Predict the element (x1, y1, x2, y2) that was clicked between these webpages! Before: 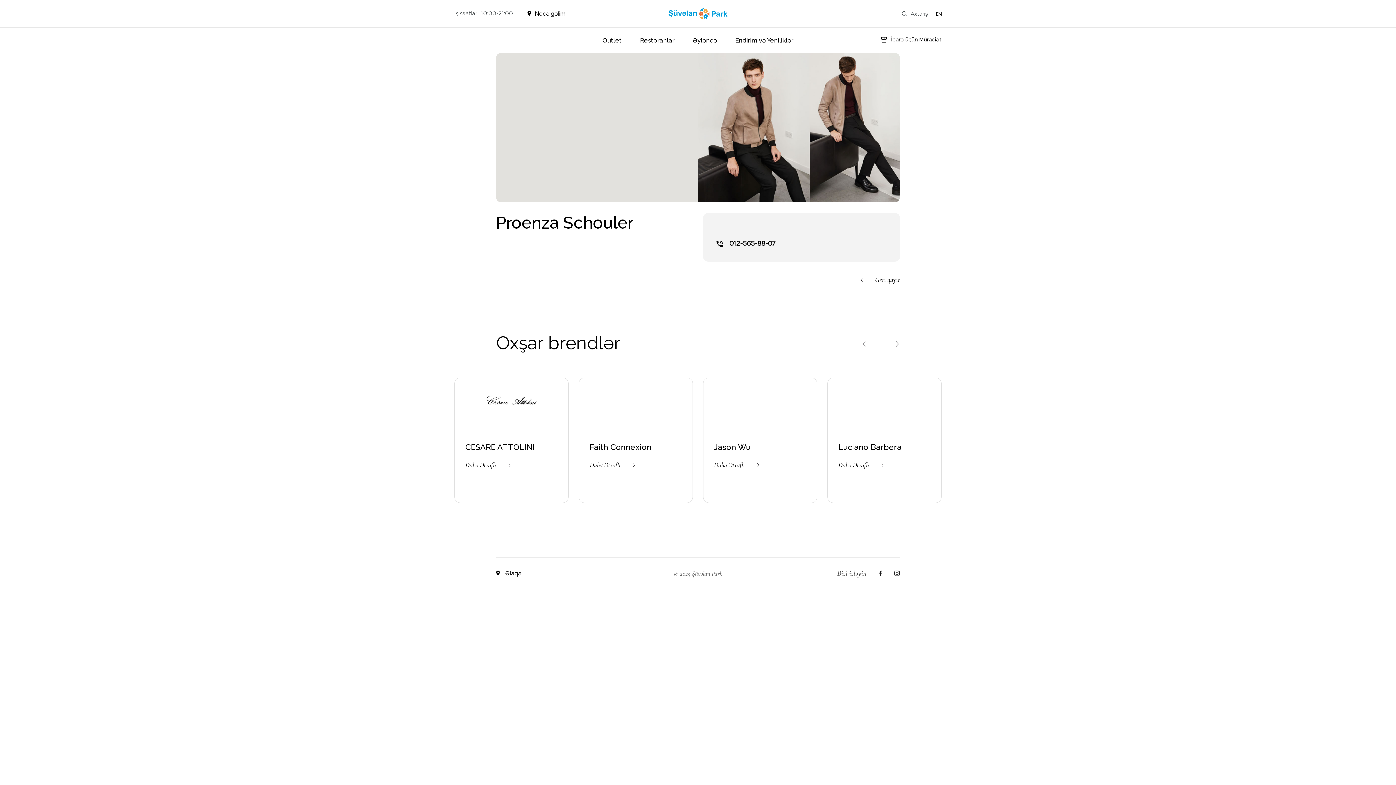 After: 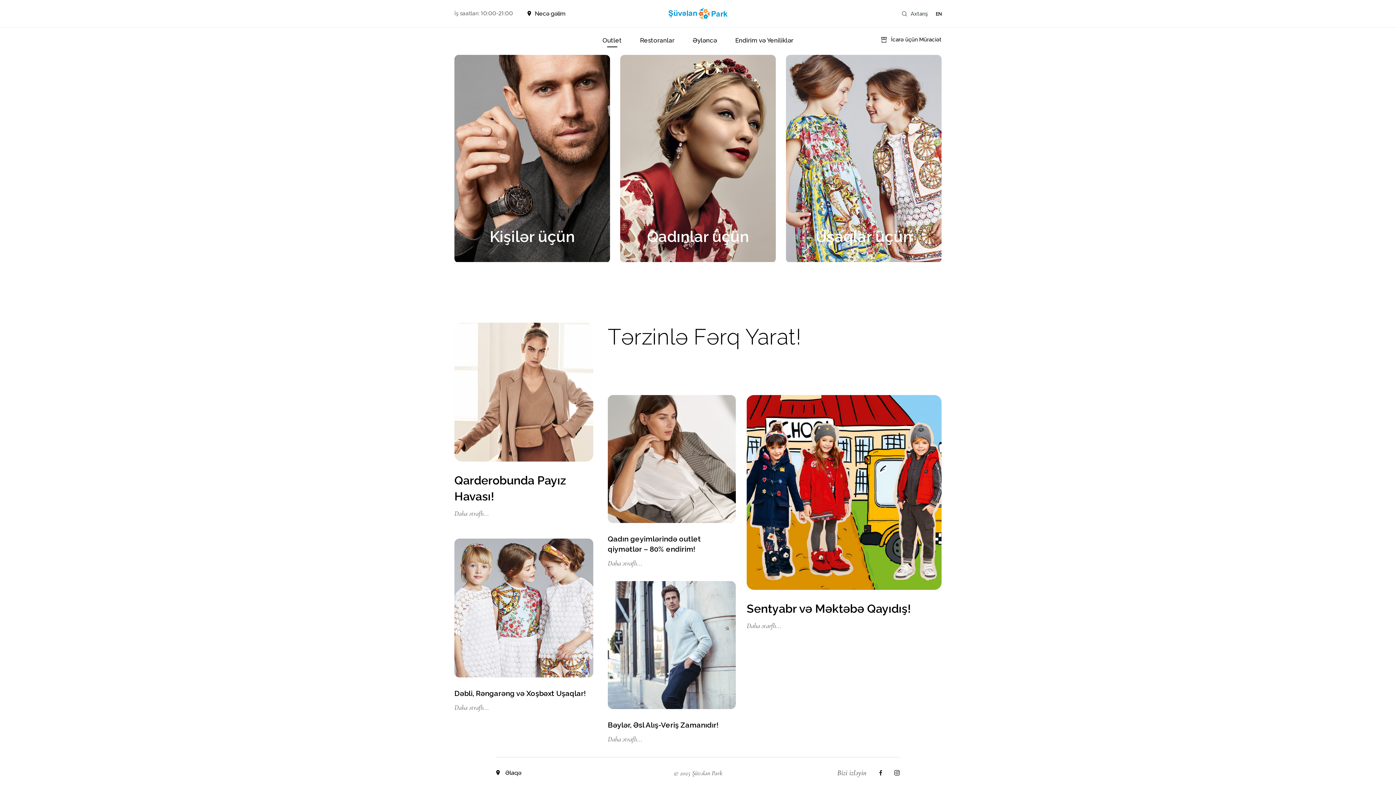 Action: bbox: (860, 276, 900, 283) label: Geri qayıt